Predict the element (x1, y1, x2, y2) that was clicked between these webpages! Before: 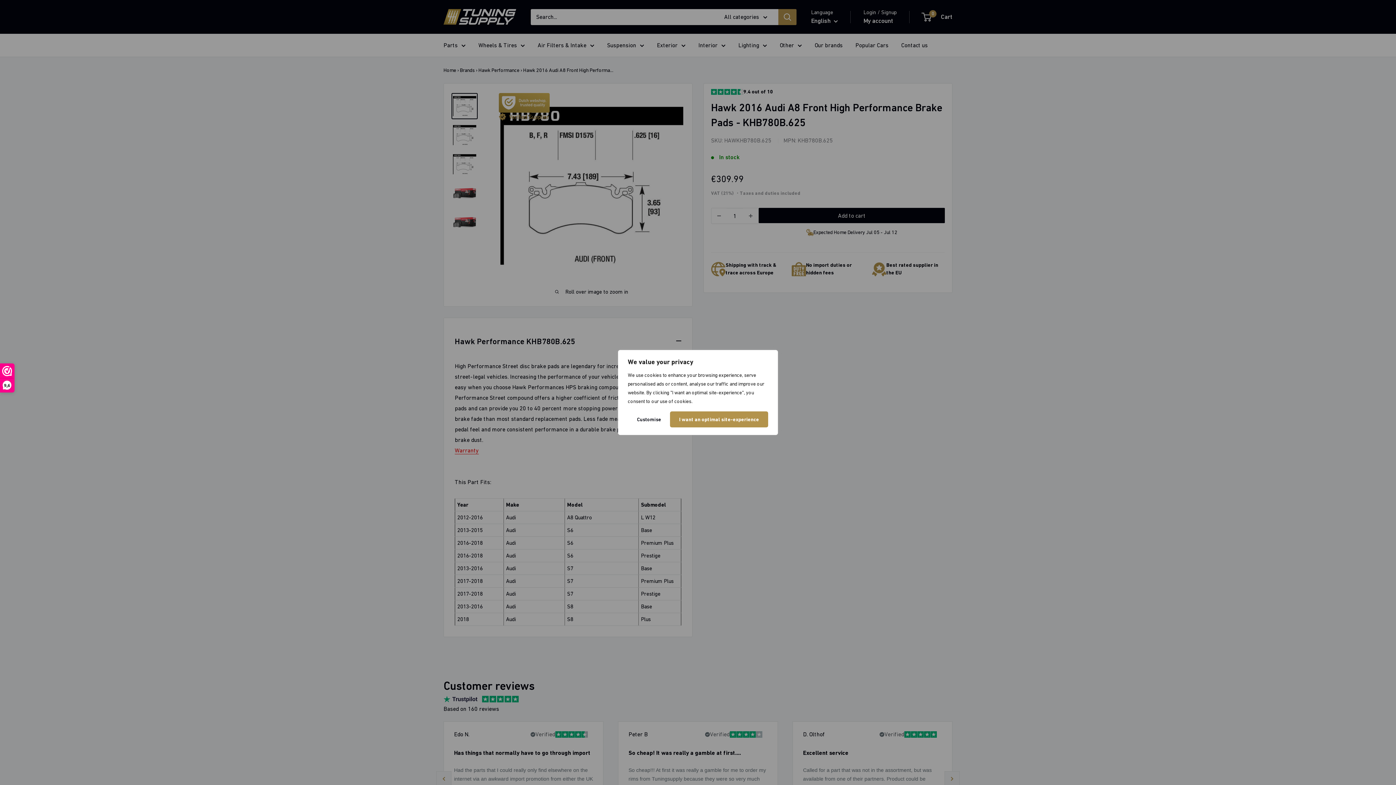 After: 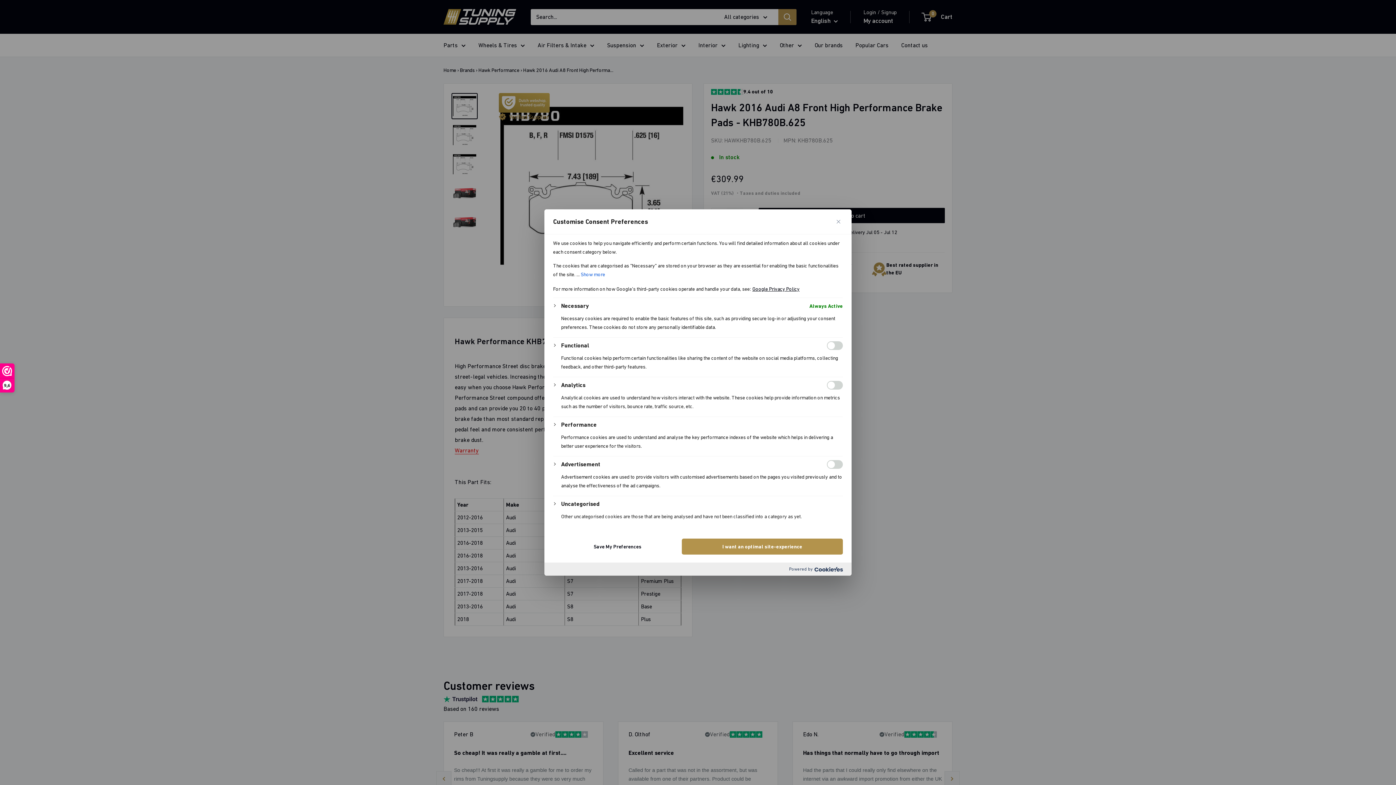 Action: label: Customise bbox: (628, 411, 670, 427)